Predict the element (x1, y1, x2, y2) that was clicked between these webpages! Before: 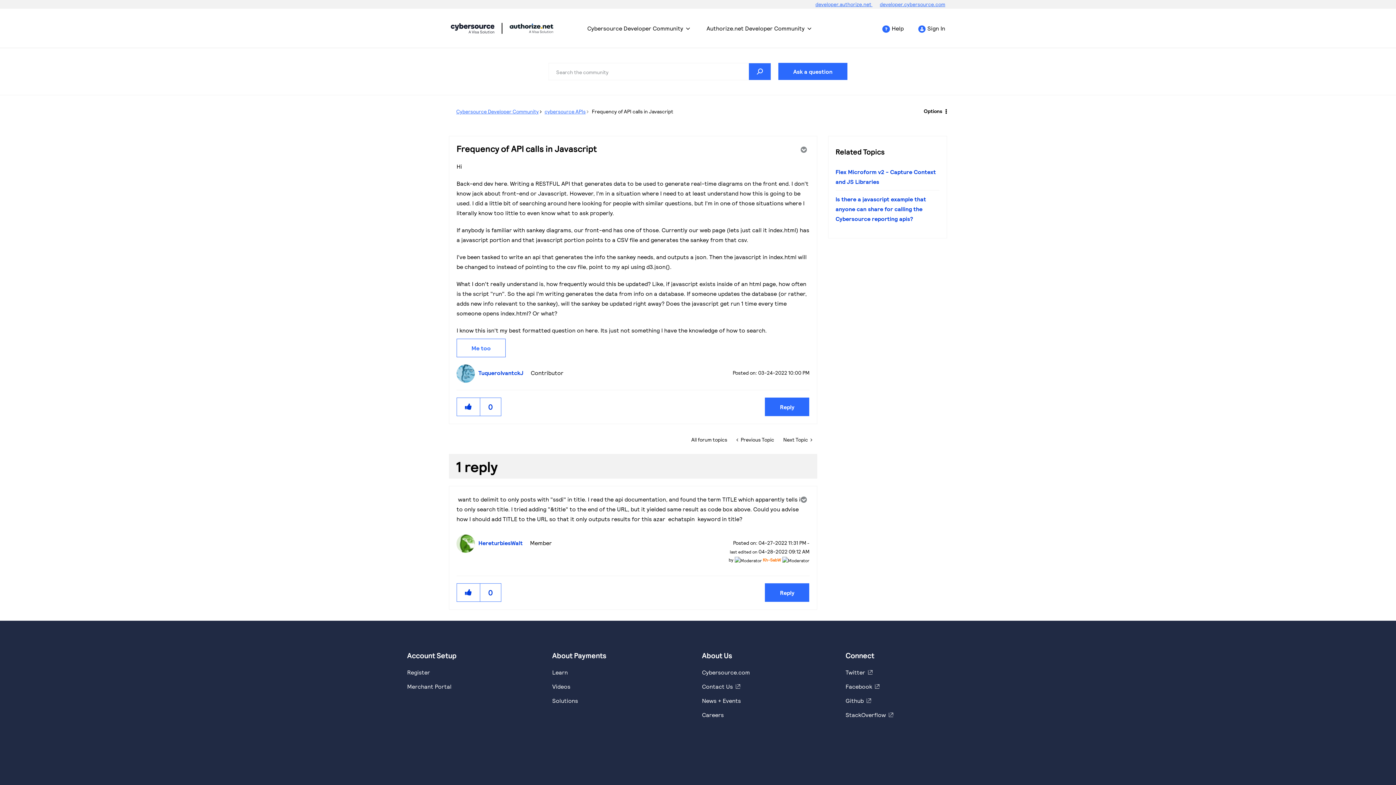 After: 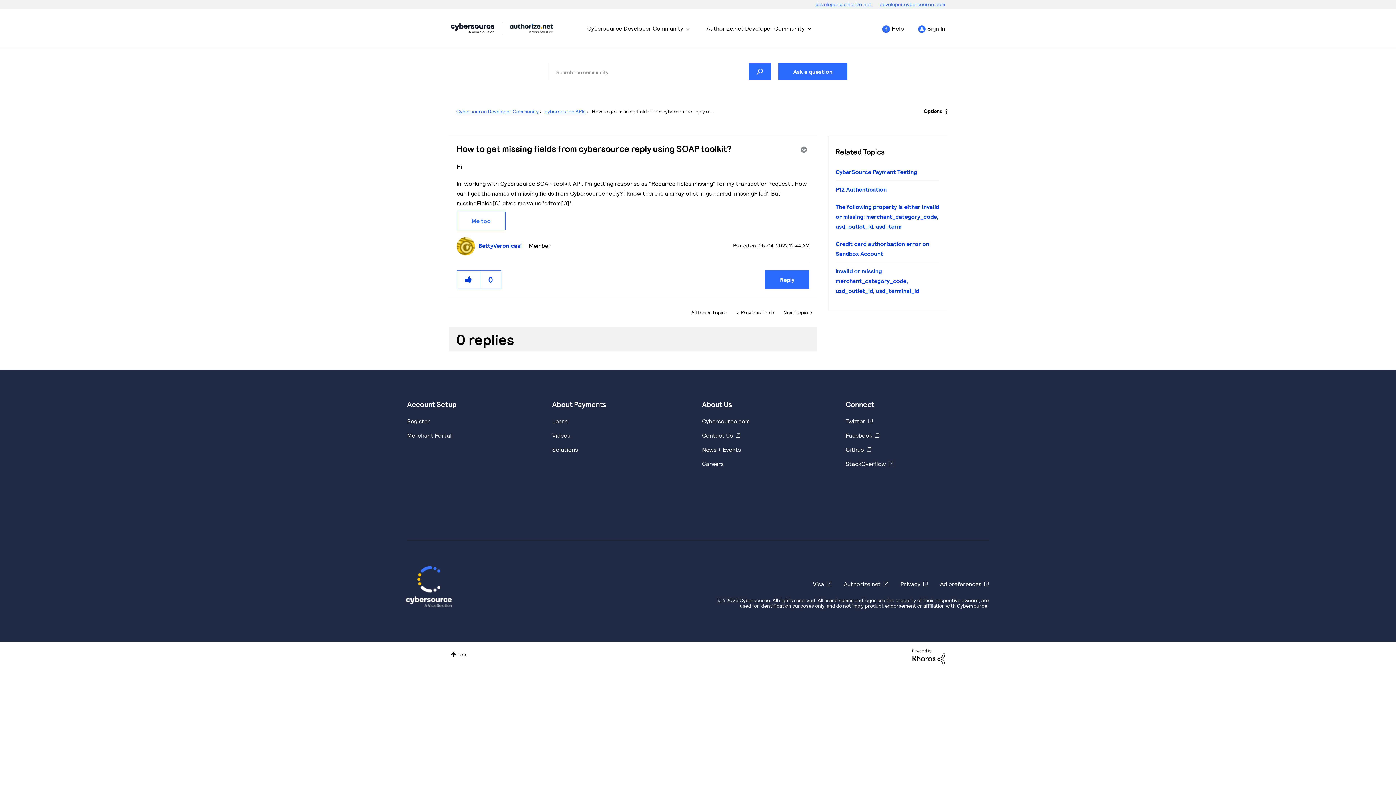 Action: label:  Previous Topic bbox: (731, 433, 779, 446)